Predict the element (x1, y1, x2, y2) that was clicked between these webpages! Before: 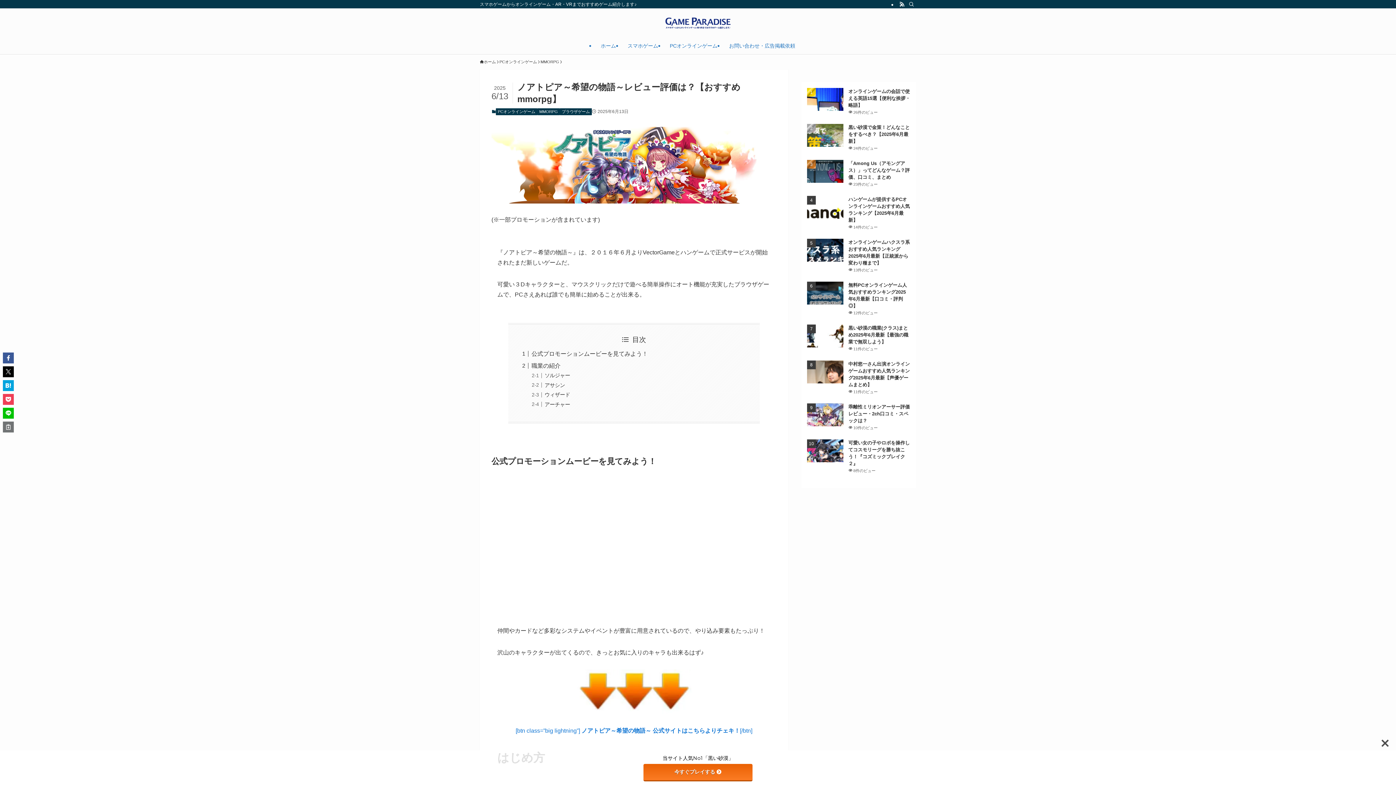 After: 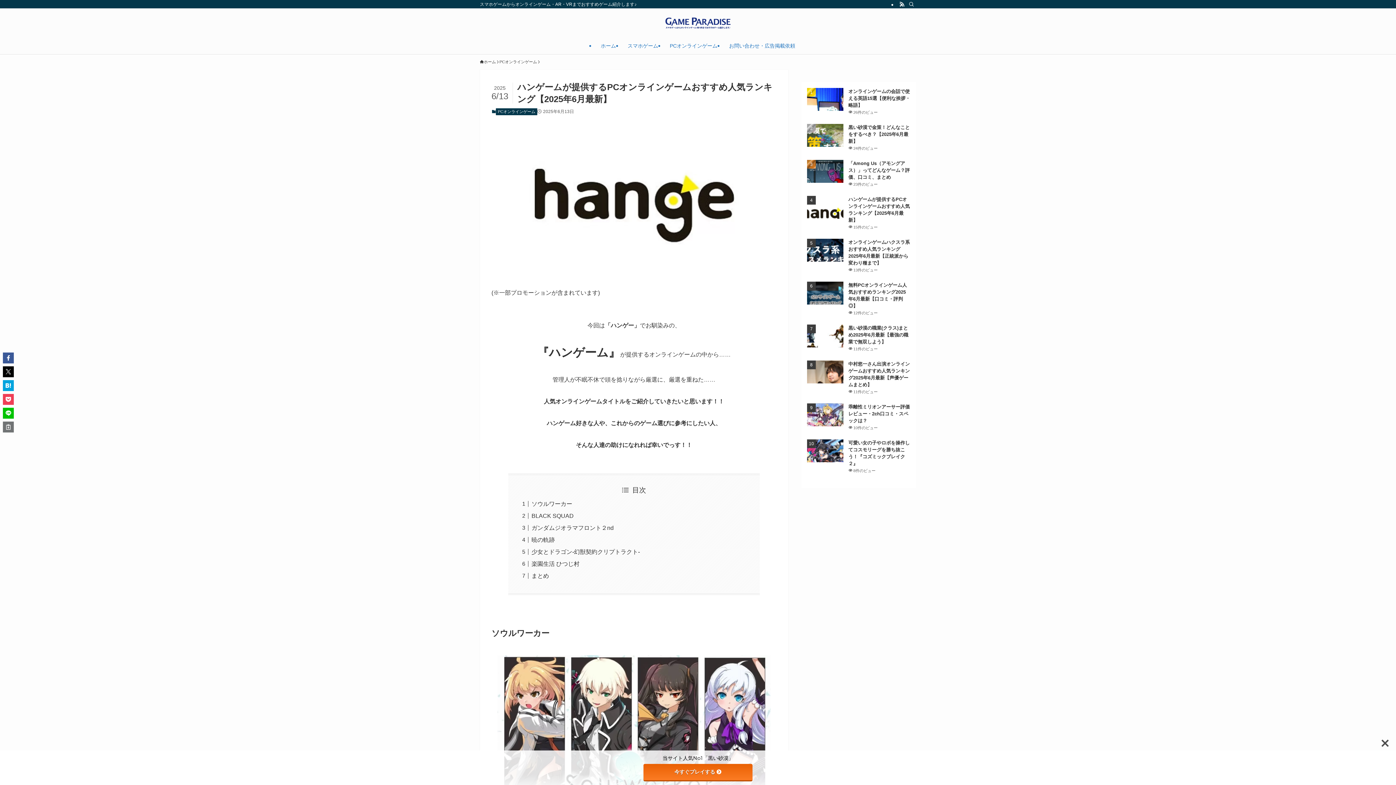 Action: bbox: (807, 196, 910, 231) label: ハンゲームが提供するPCオンラインゲームおすすめ人気ランキング【2025年6月最新】
14件のビュー